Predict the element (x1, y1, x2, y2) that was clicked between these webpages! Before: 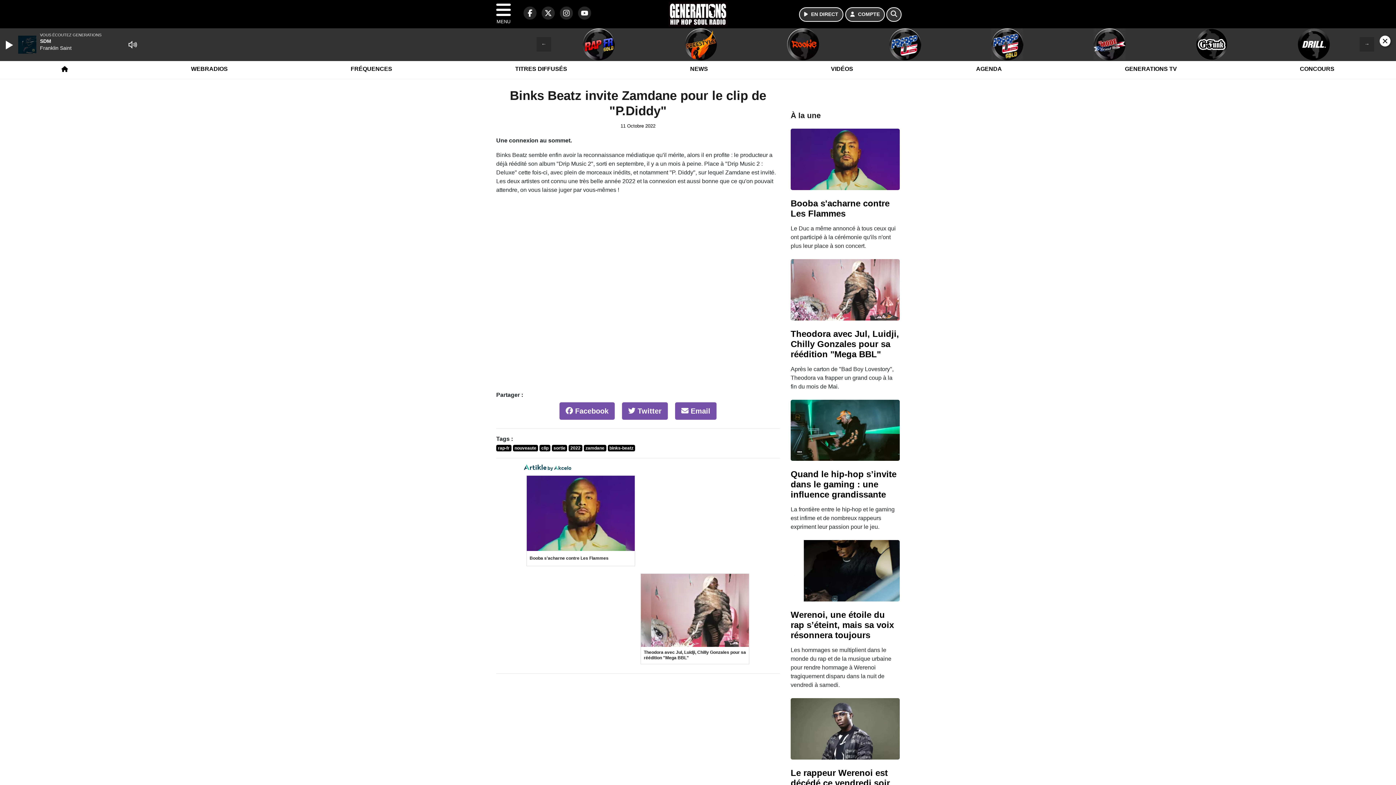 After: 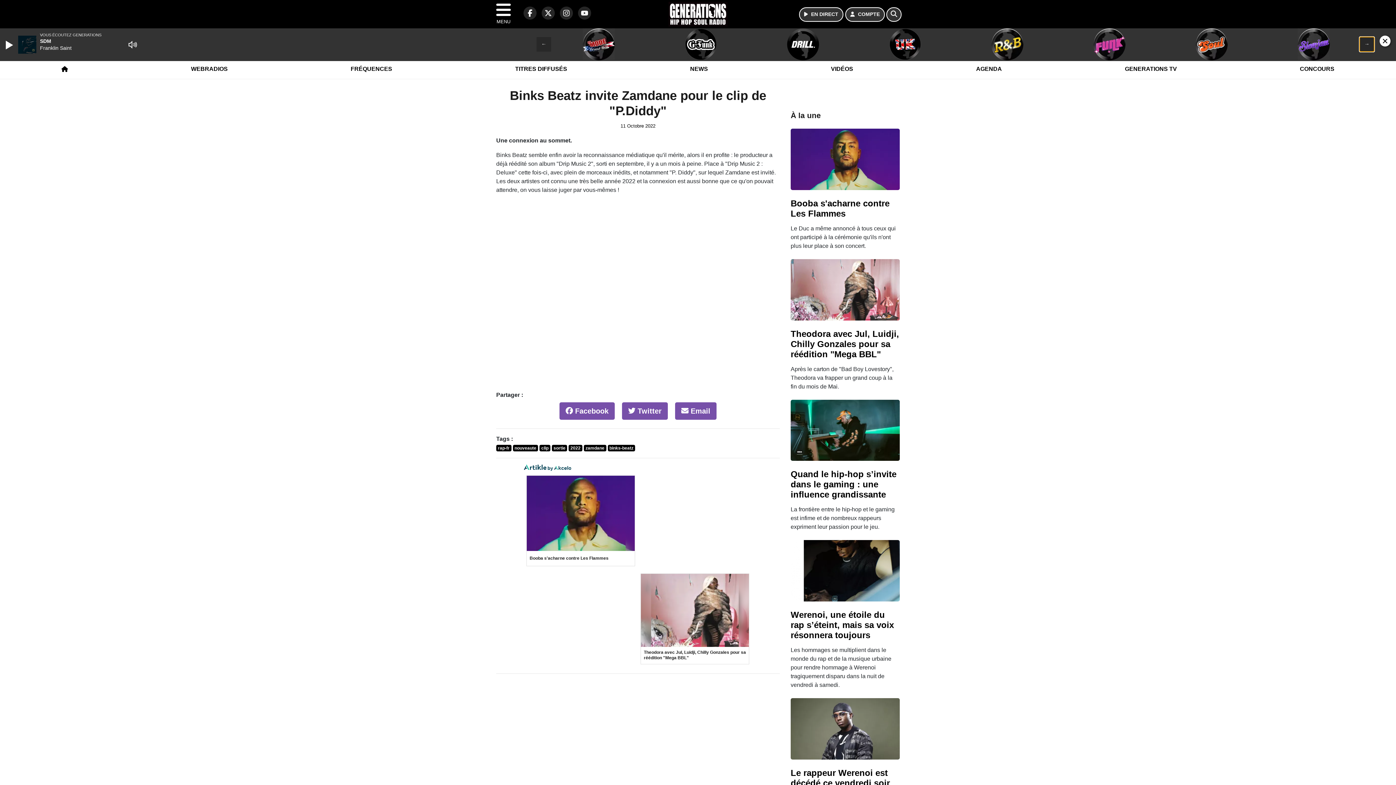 Action: bbox: (1360, 37, 1374, 51) label: Next